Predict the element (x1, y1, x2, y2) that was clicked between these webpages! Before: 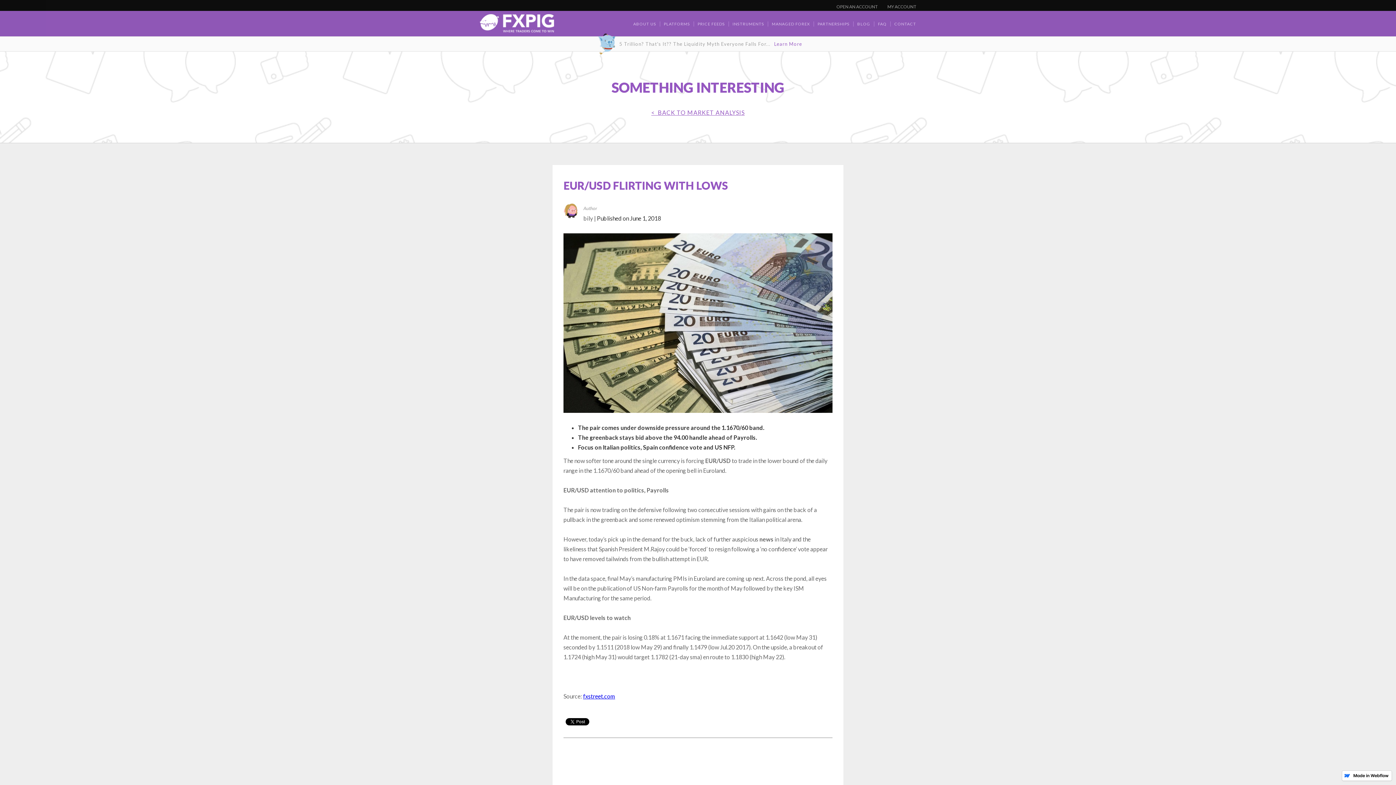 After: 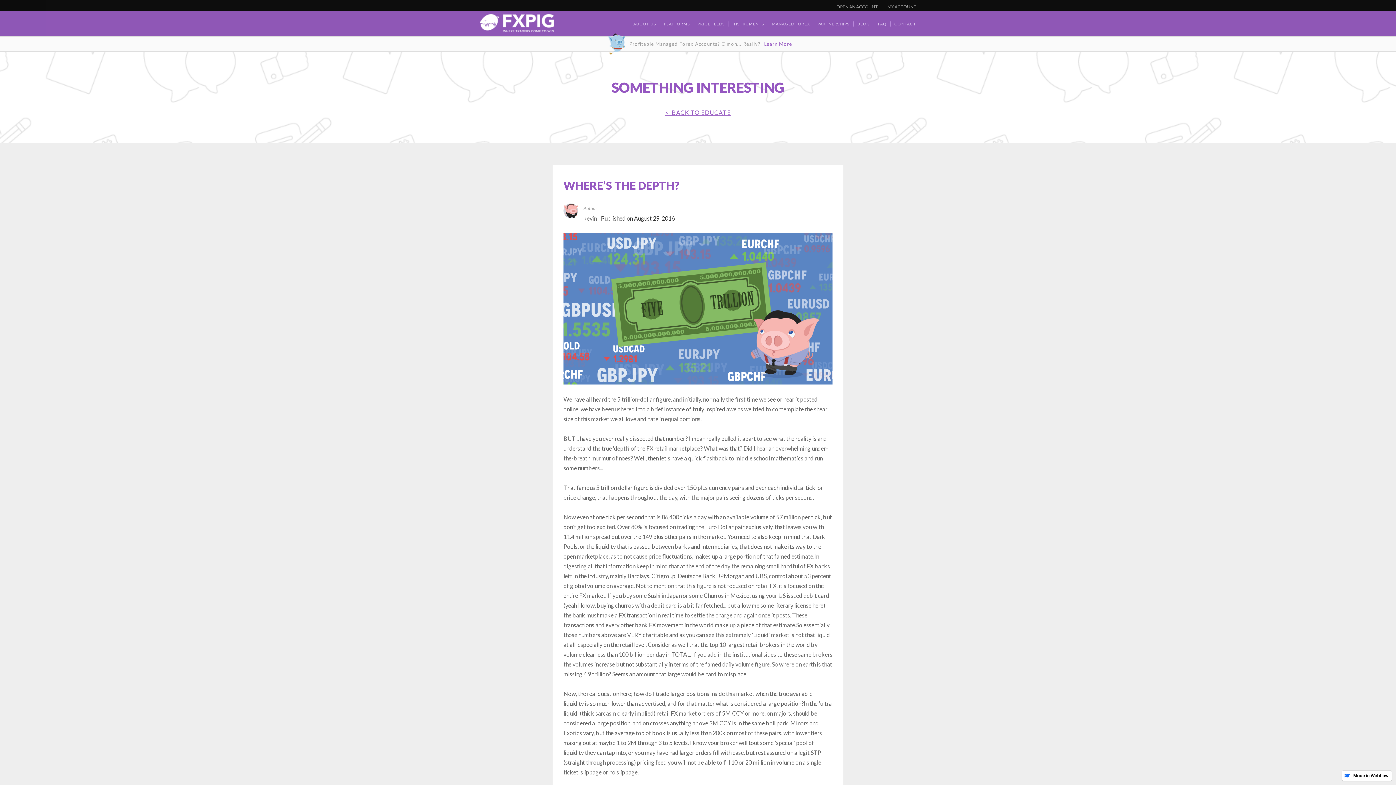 Action: label: Learn More bbox: (774, 40, 802, 46)